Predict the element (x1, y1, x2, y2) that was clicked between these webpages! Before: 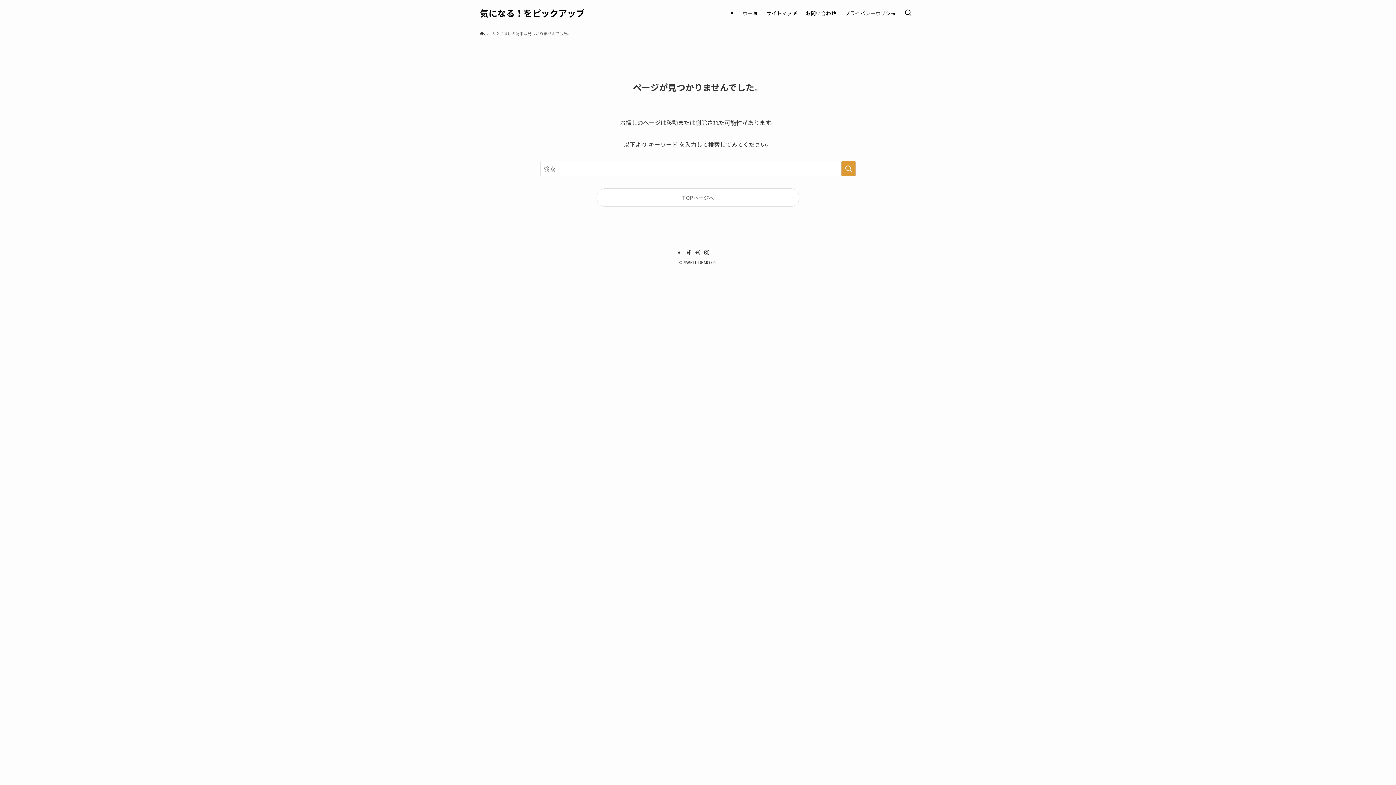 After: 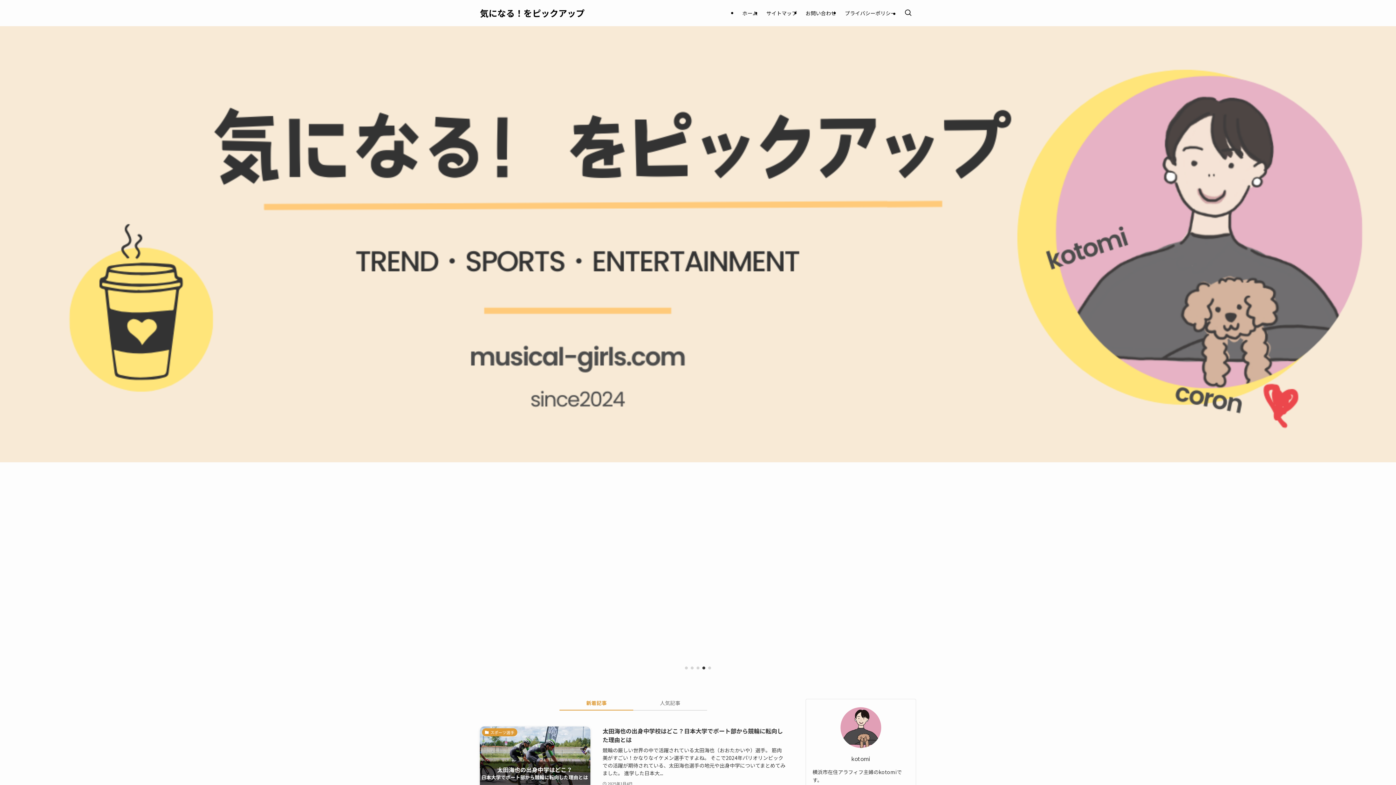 Action: label: TOPページへ bbox: (597, 188, 799, 206)